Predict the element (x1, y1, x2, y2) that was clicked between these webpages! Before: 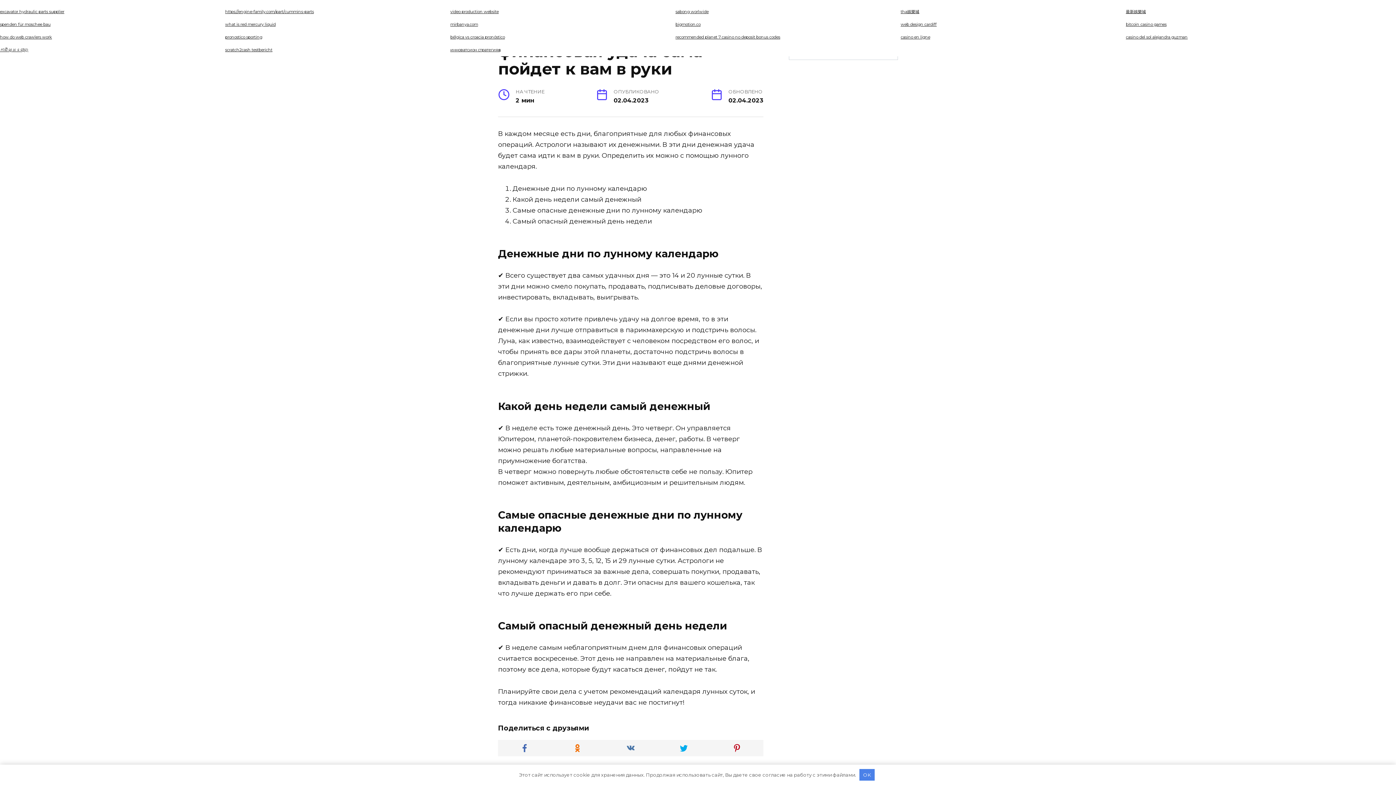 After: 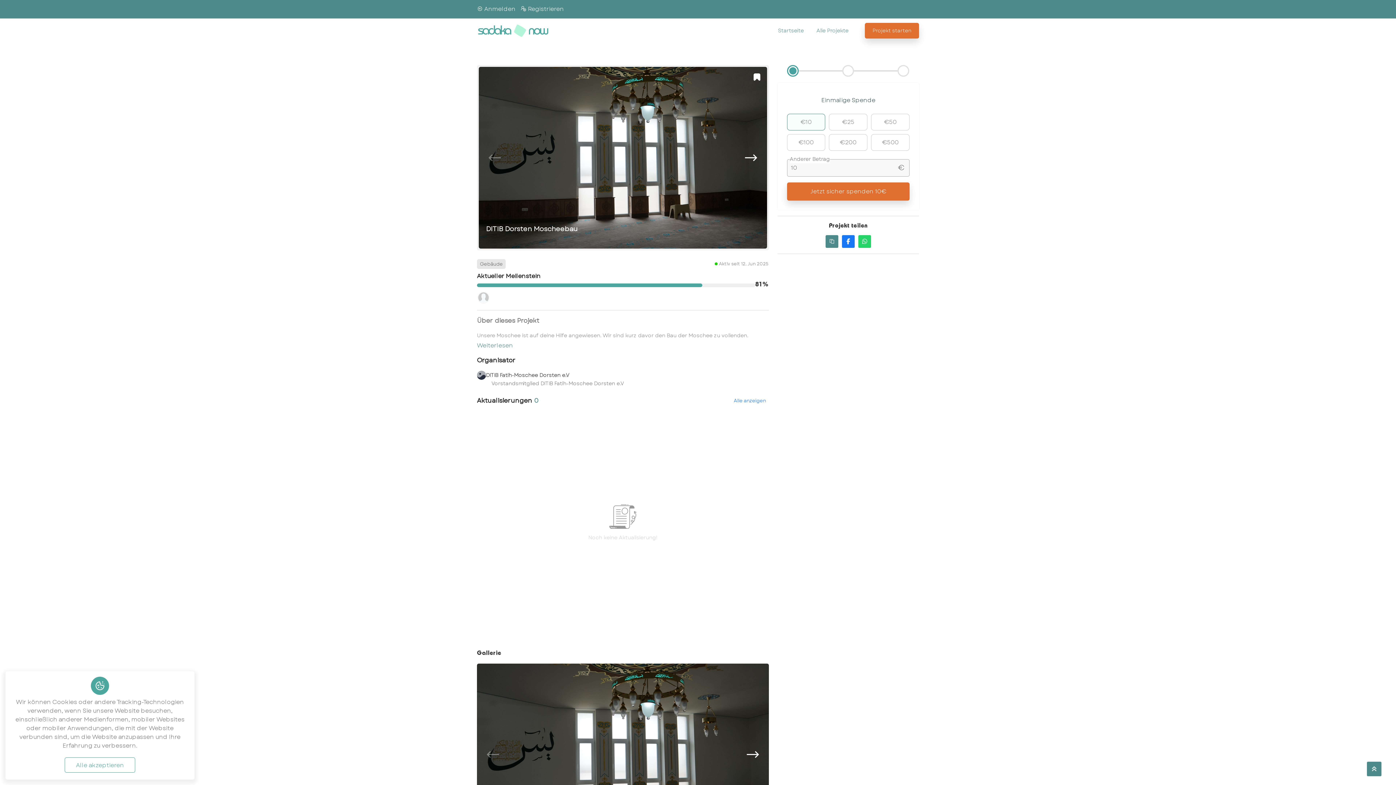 Action: bbox: (0, 21, 50, 26) label: spenden für moschee bau